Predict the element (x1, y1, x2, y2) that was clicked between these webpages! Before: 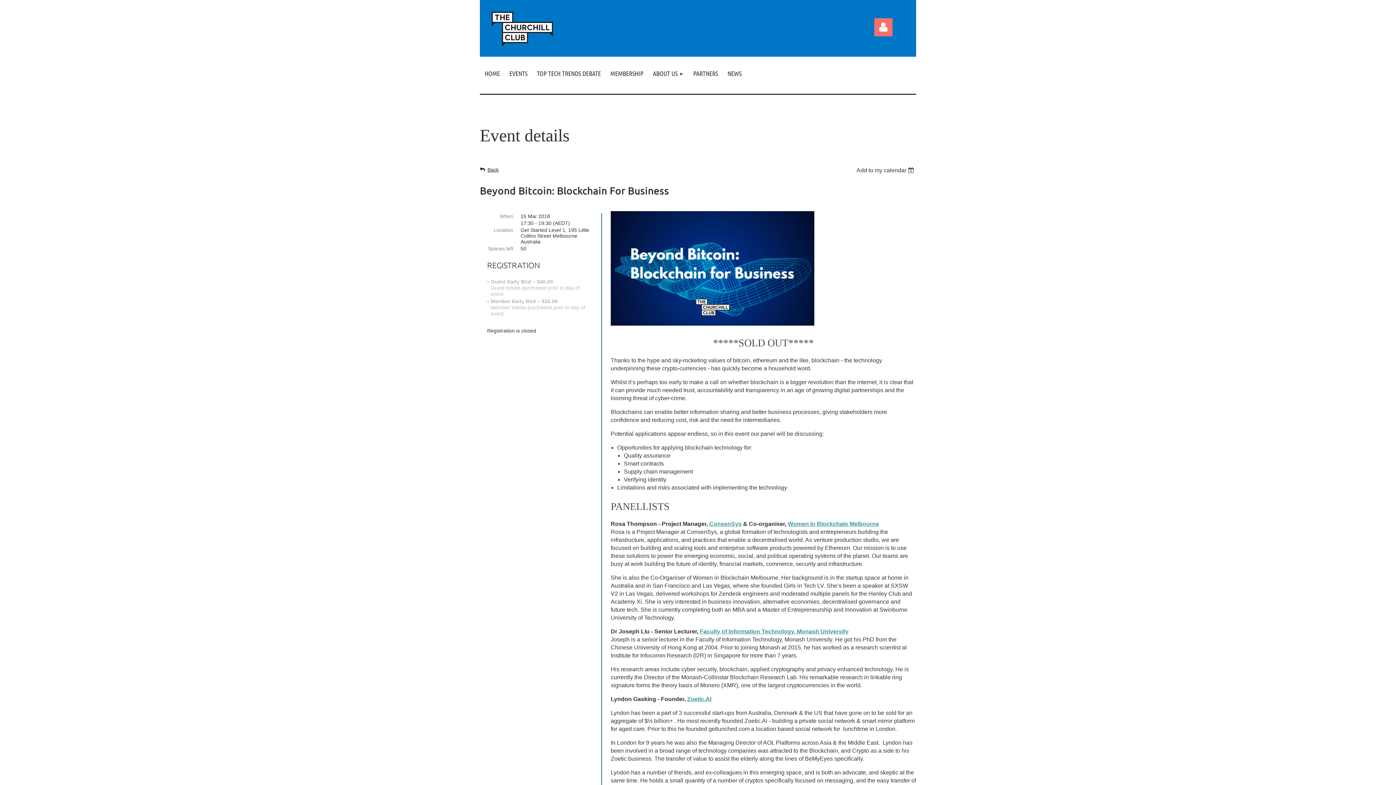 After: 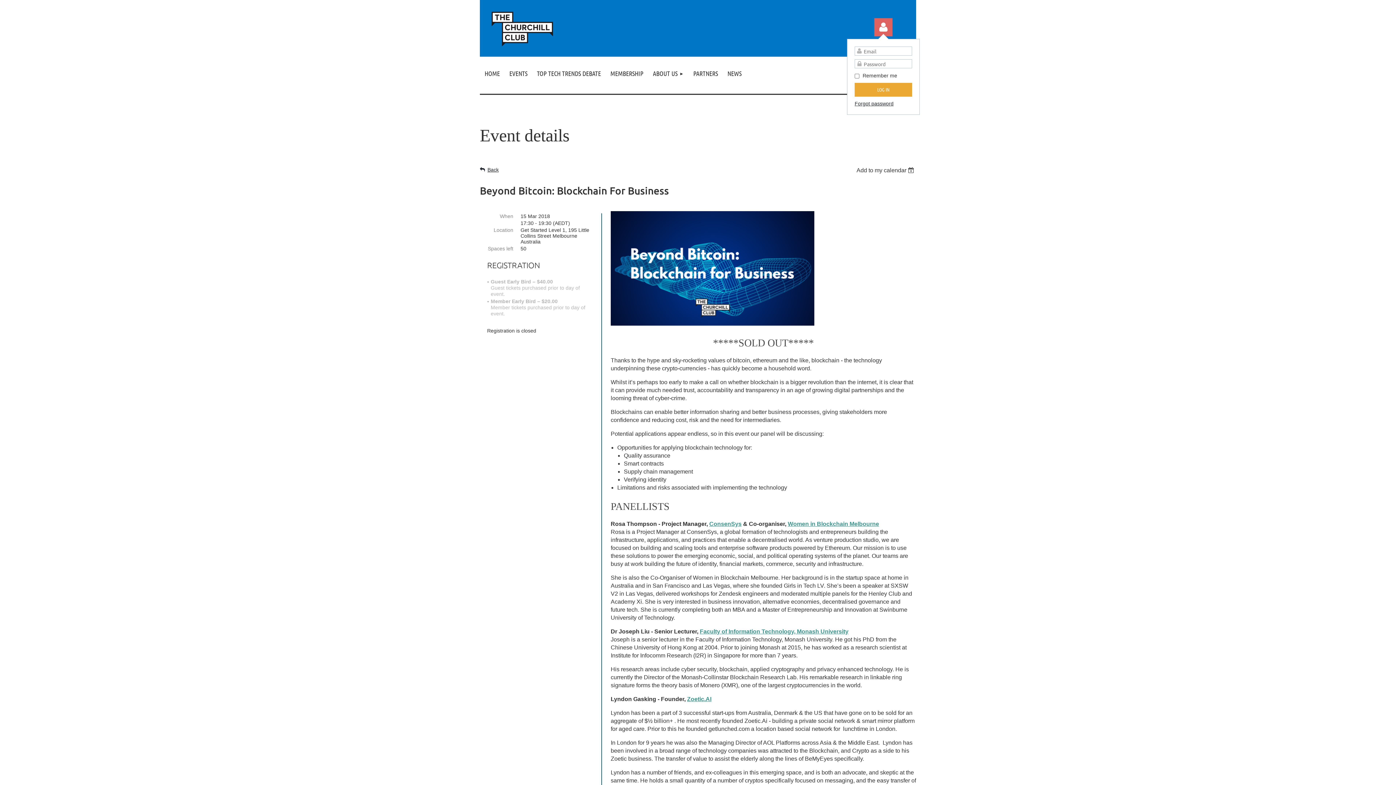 Action: bbox: (874, 18, 892, 36) label: Log in